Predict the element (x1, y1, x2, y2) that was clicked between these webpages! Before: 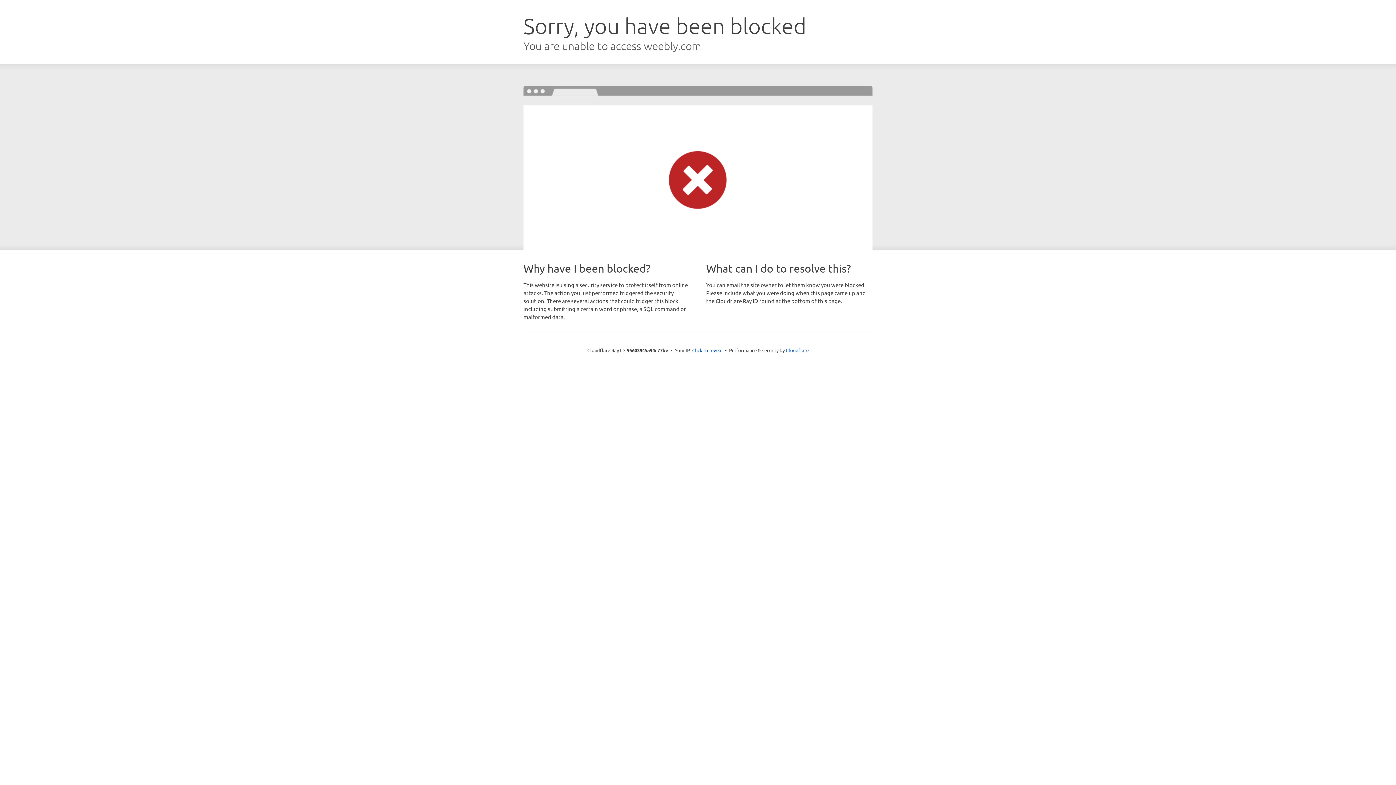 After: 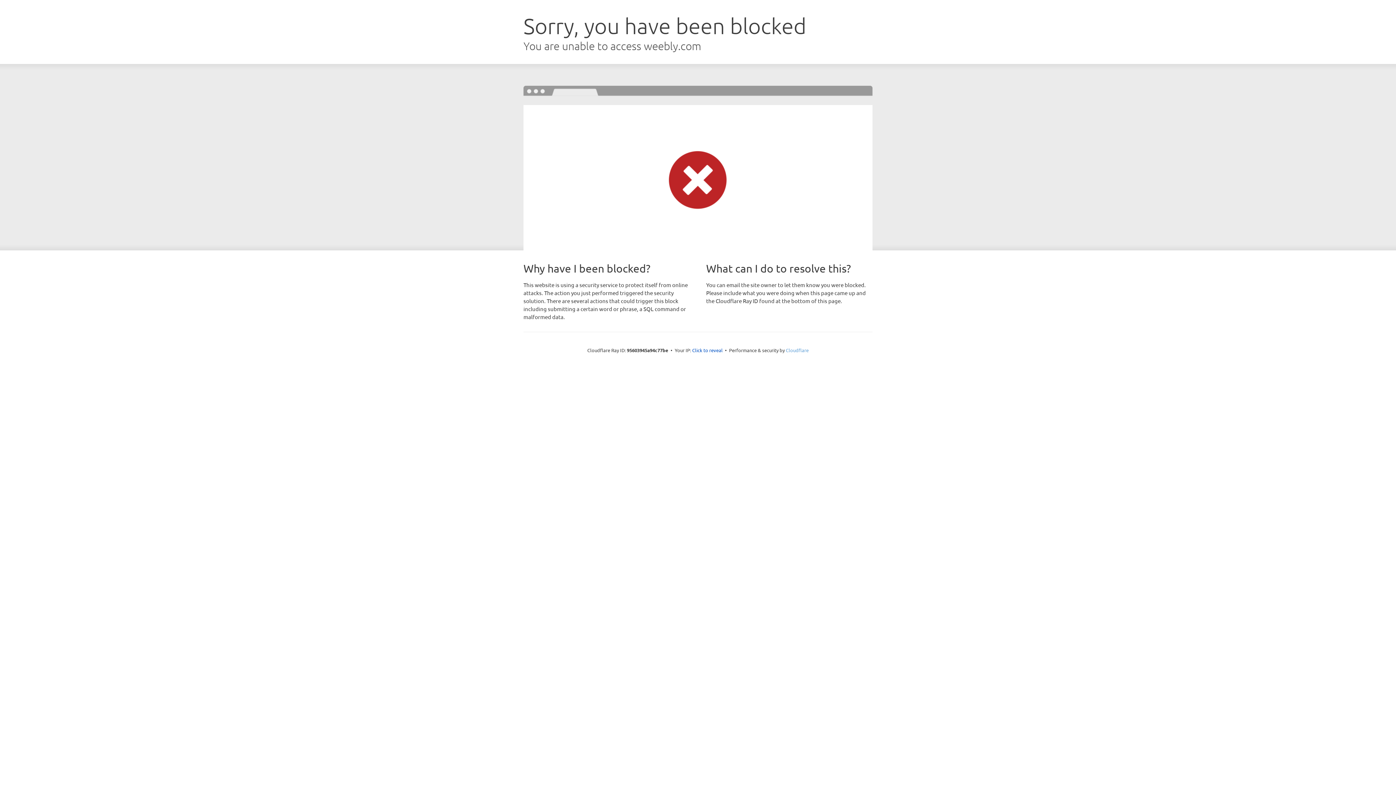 Action: bbox: (786, 347, 808, 353) label: Cloudflare